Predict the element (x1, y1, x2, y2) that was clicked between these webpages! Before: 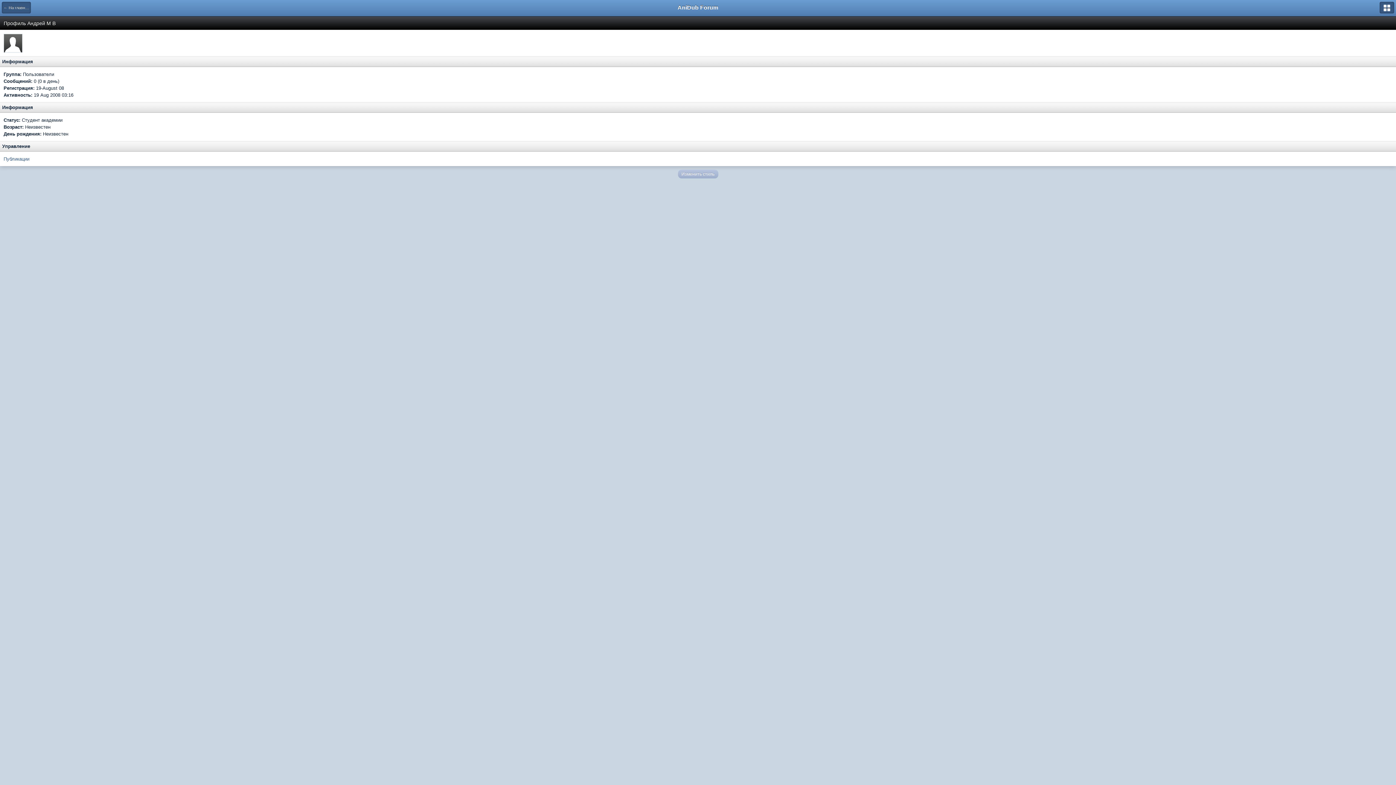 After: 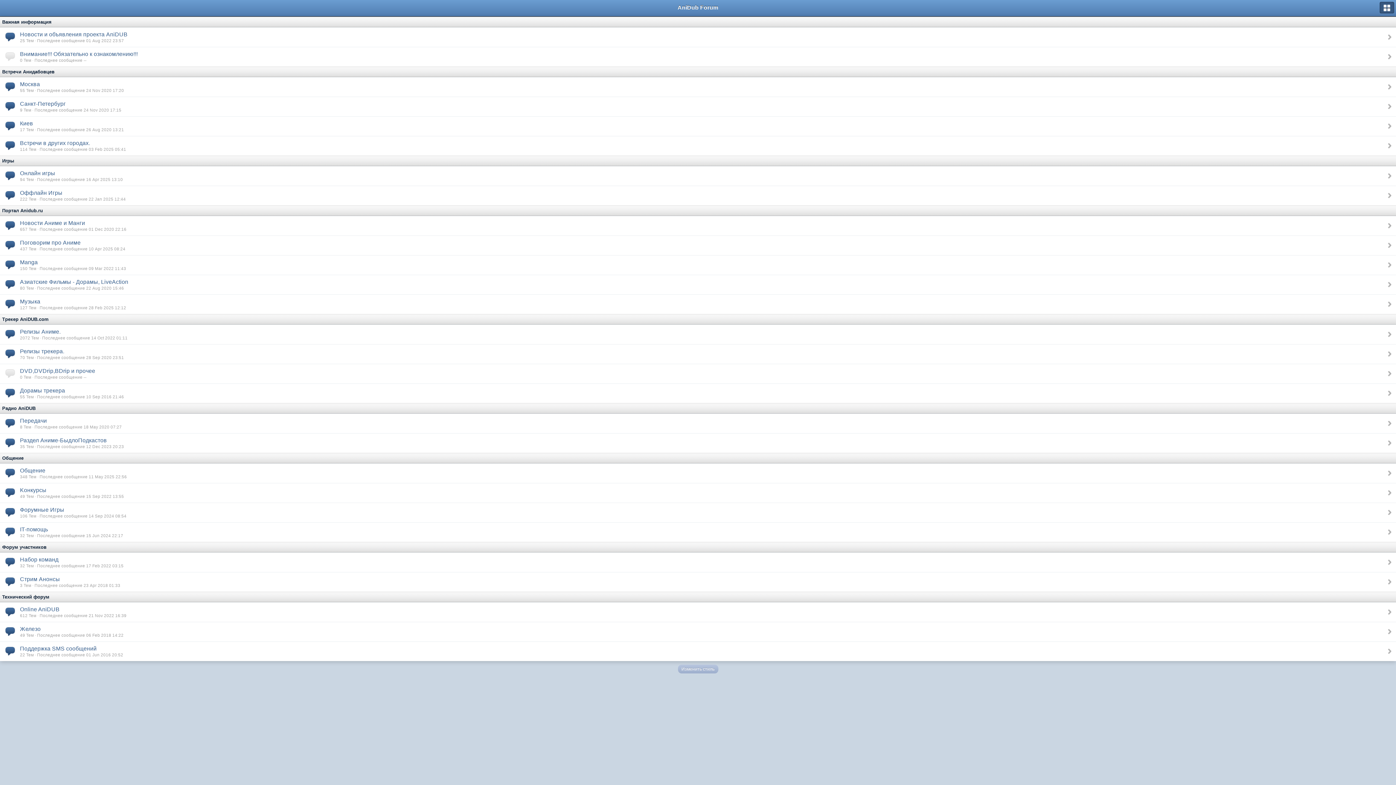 Action: label: ← На главную bbox: (1, 1, 30, 13)